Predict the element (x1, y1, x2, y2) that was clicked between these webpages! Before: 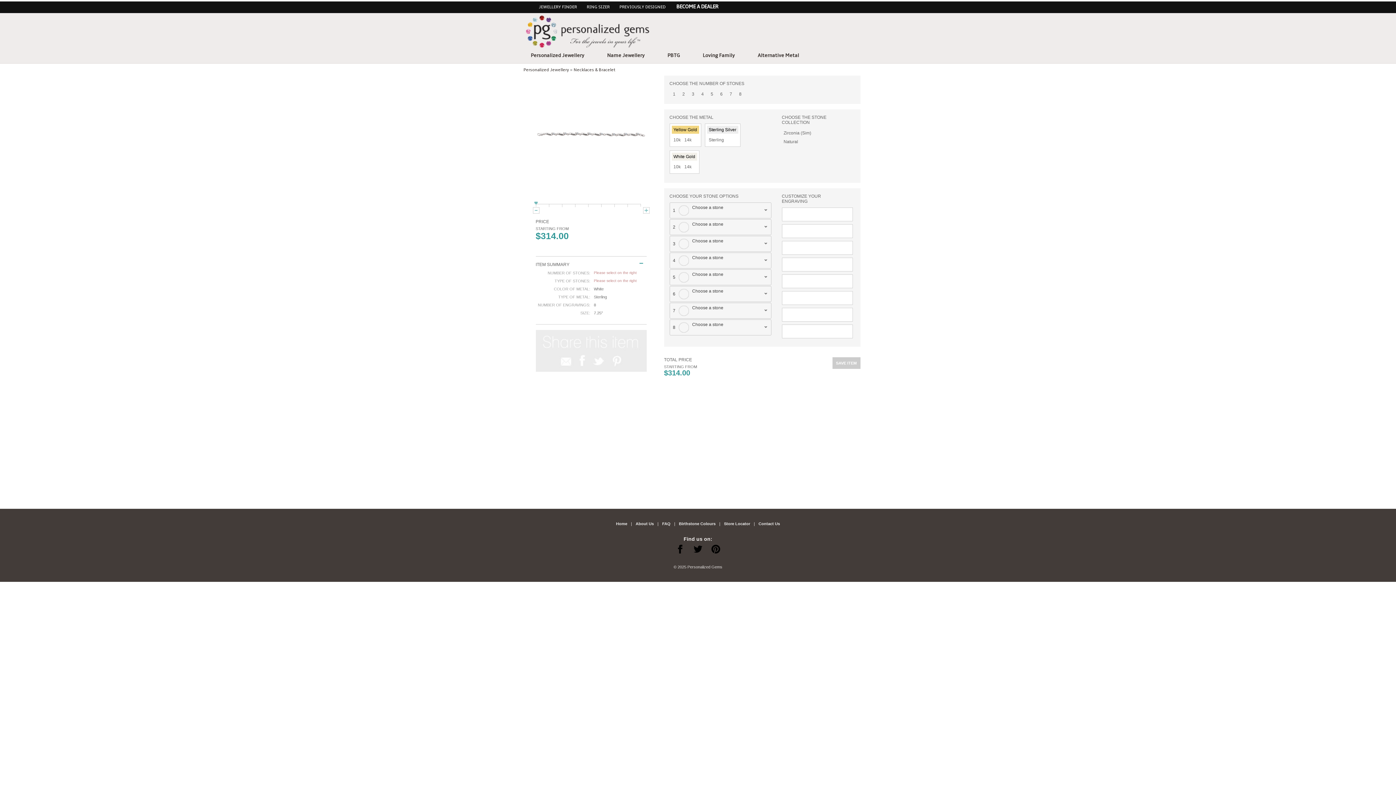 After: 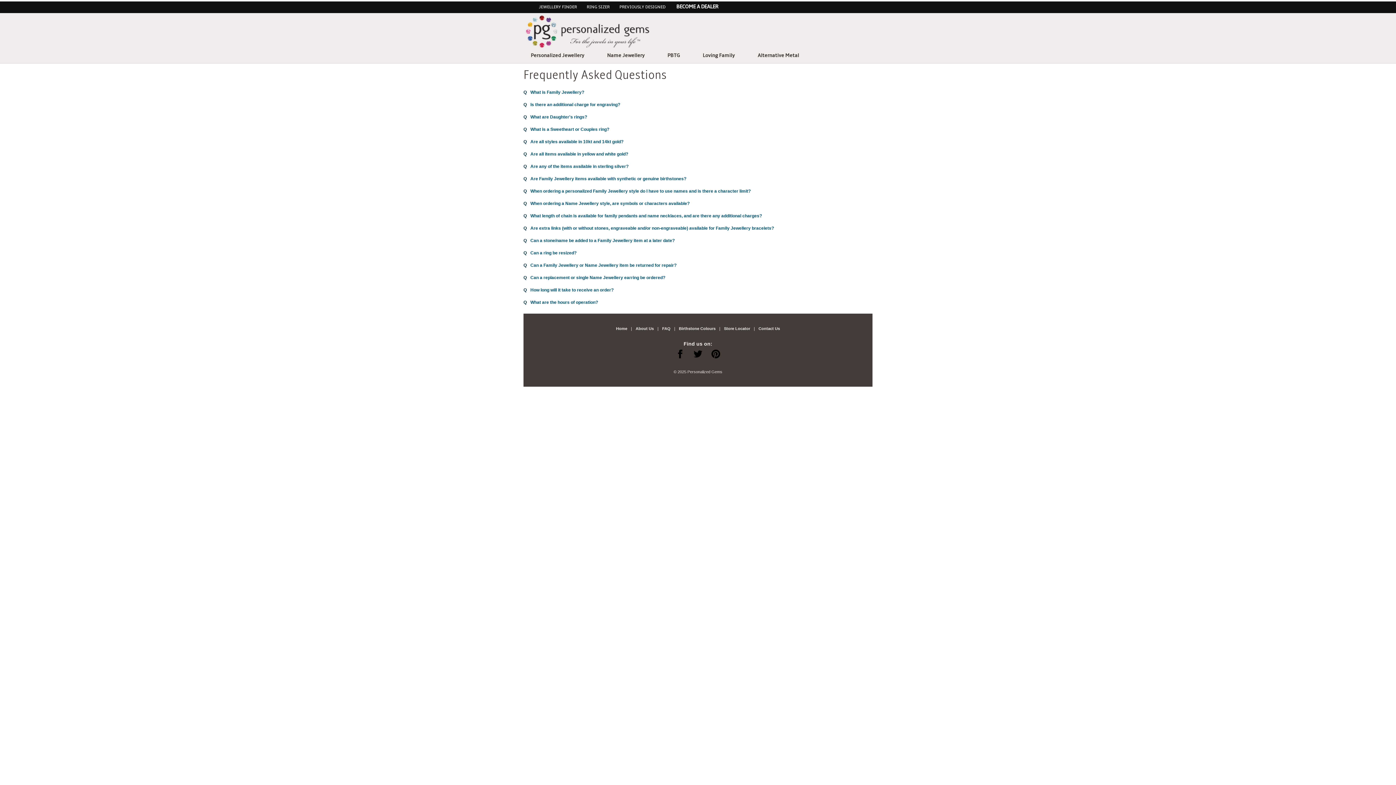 Action: bbox: (658, 521, 674, 526) label: FAQ